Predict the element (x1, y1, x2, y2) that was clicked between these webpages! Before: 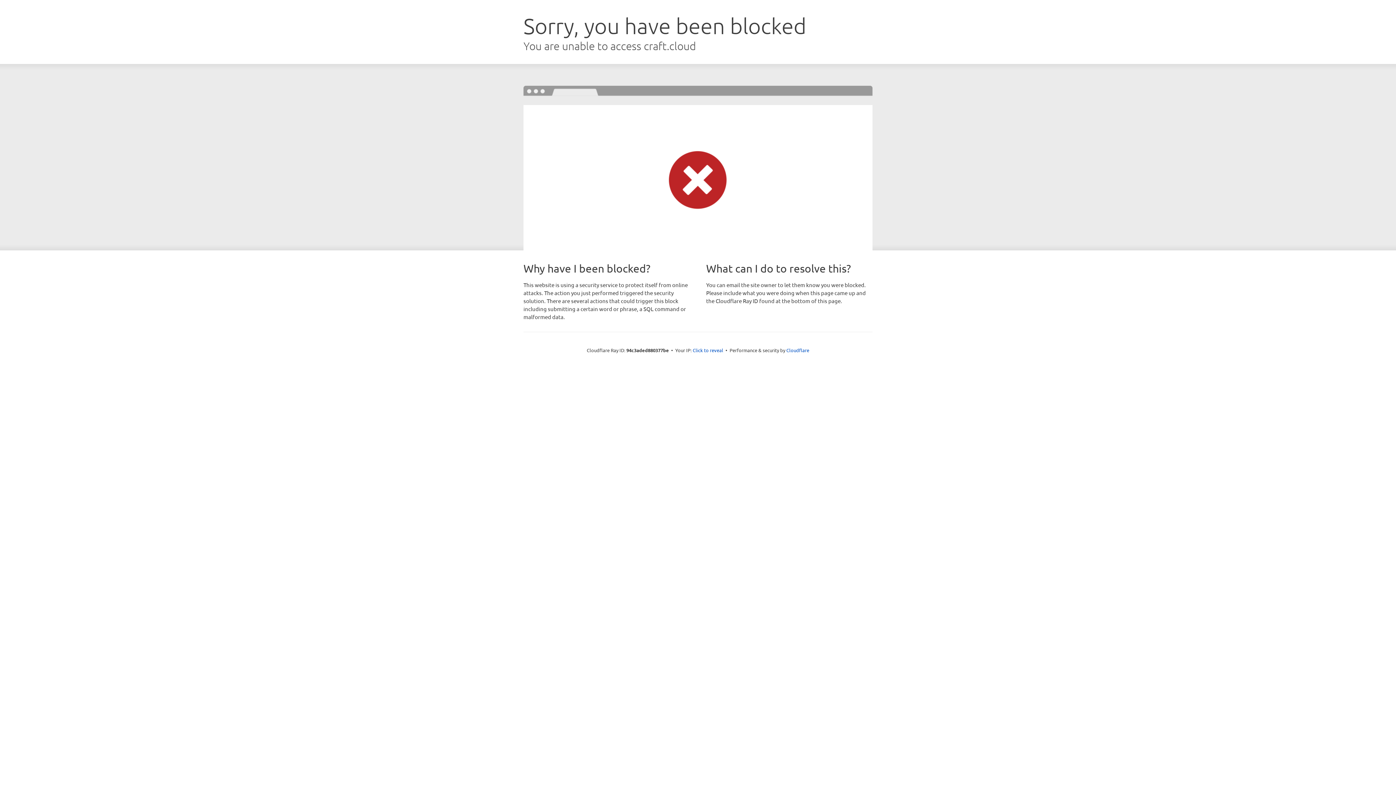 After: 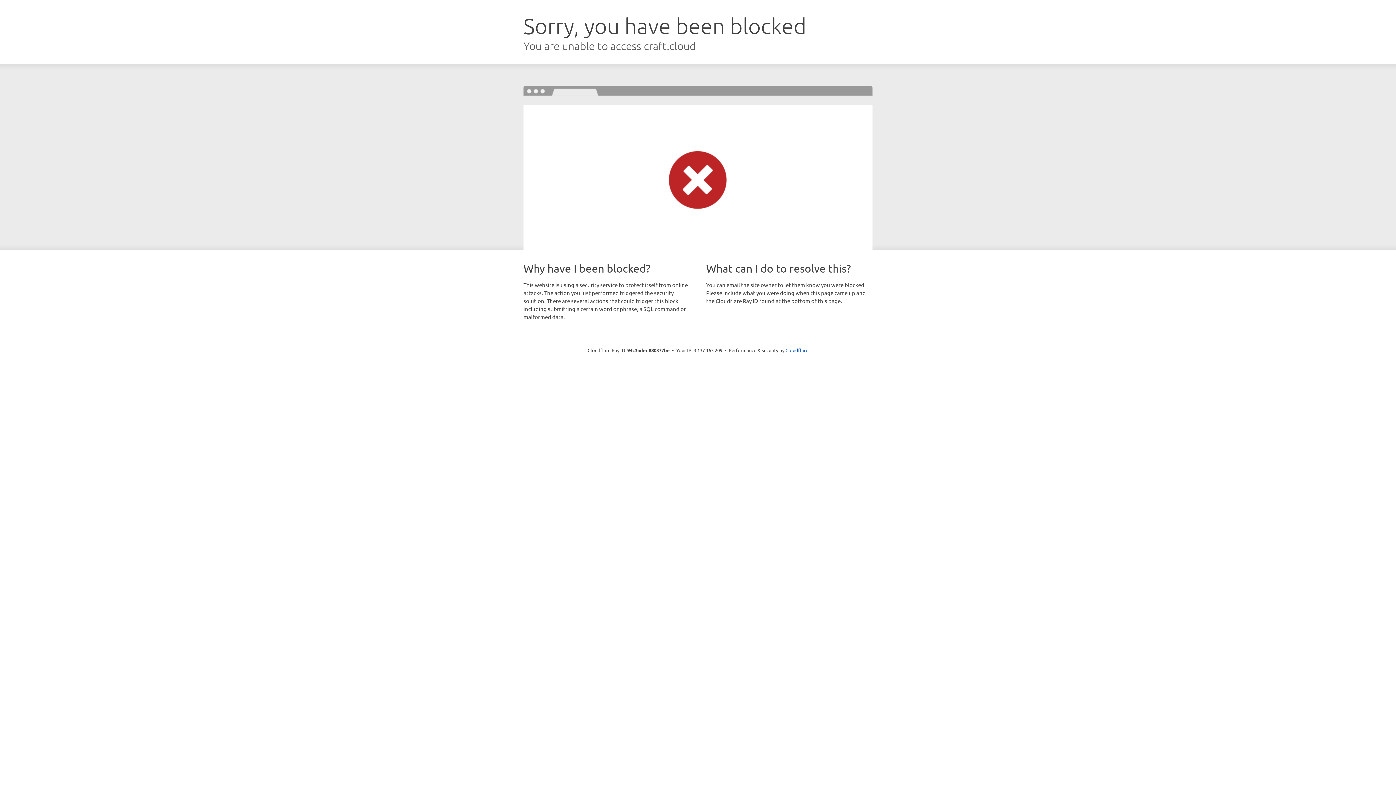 Action: bbox: (692, 346, 723, 353) label: Click to reveal